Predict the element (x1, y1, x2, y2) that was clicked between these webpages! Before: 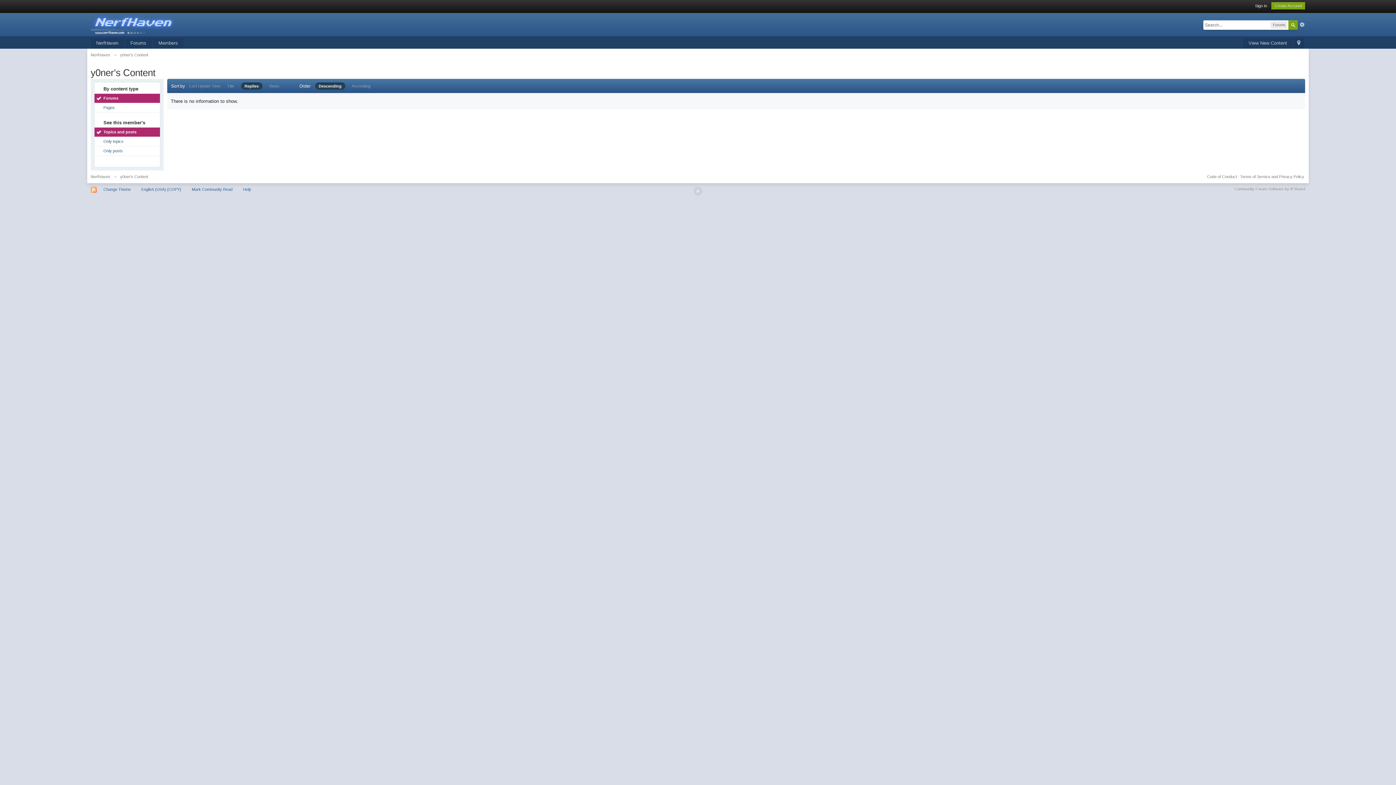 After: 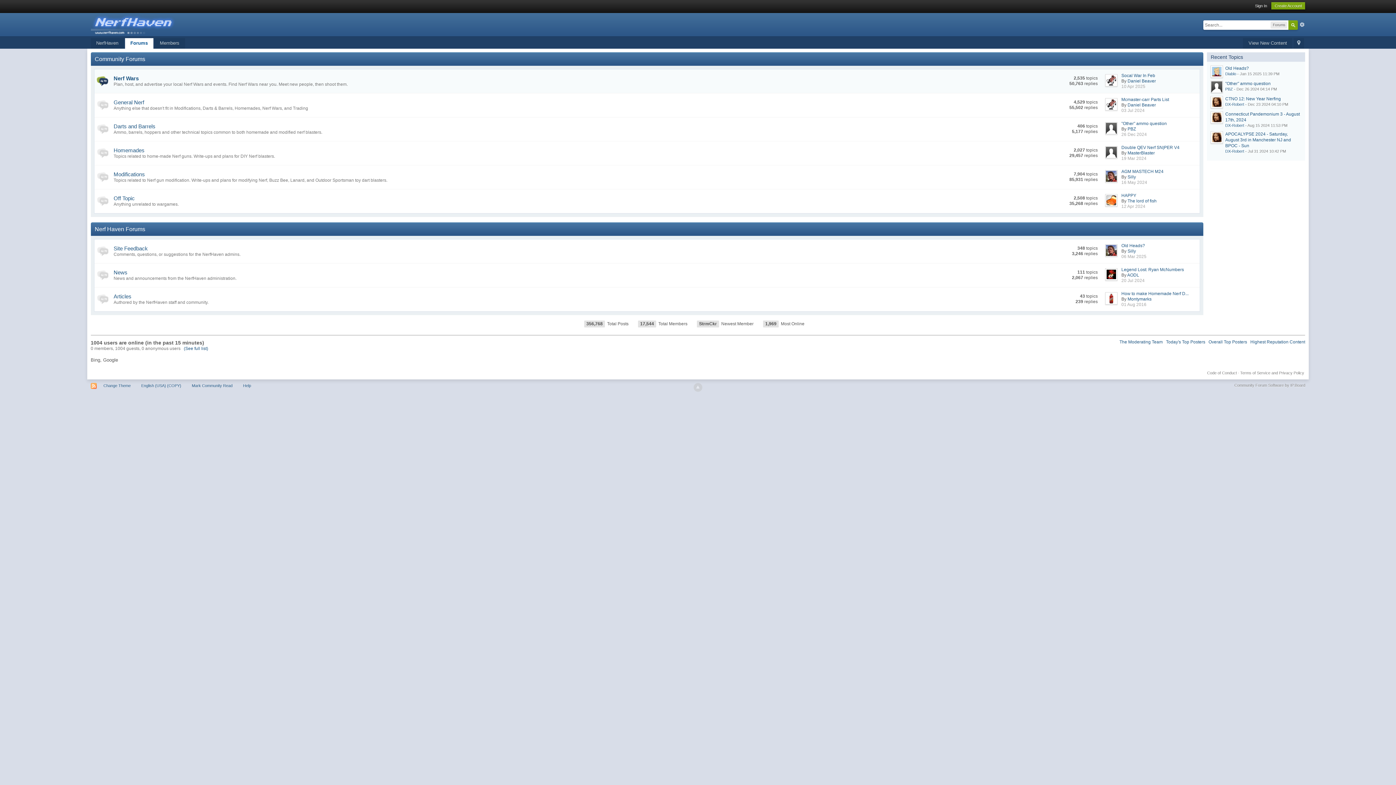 Action: bbox: (90, 52, 110, 57) label: NerfHaven